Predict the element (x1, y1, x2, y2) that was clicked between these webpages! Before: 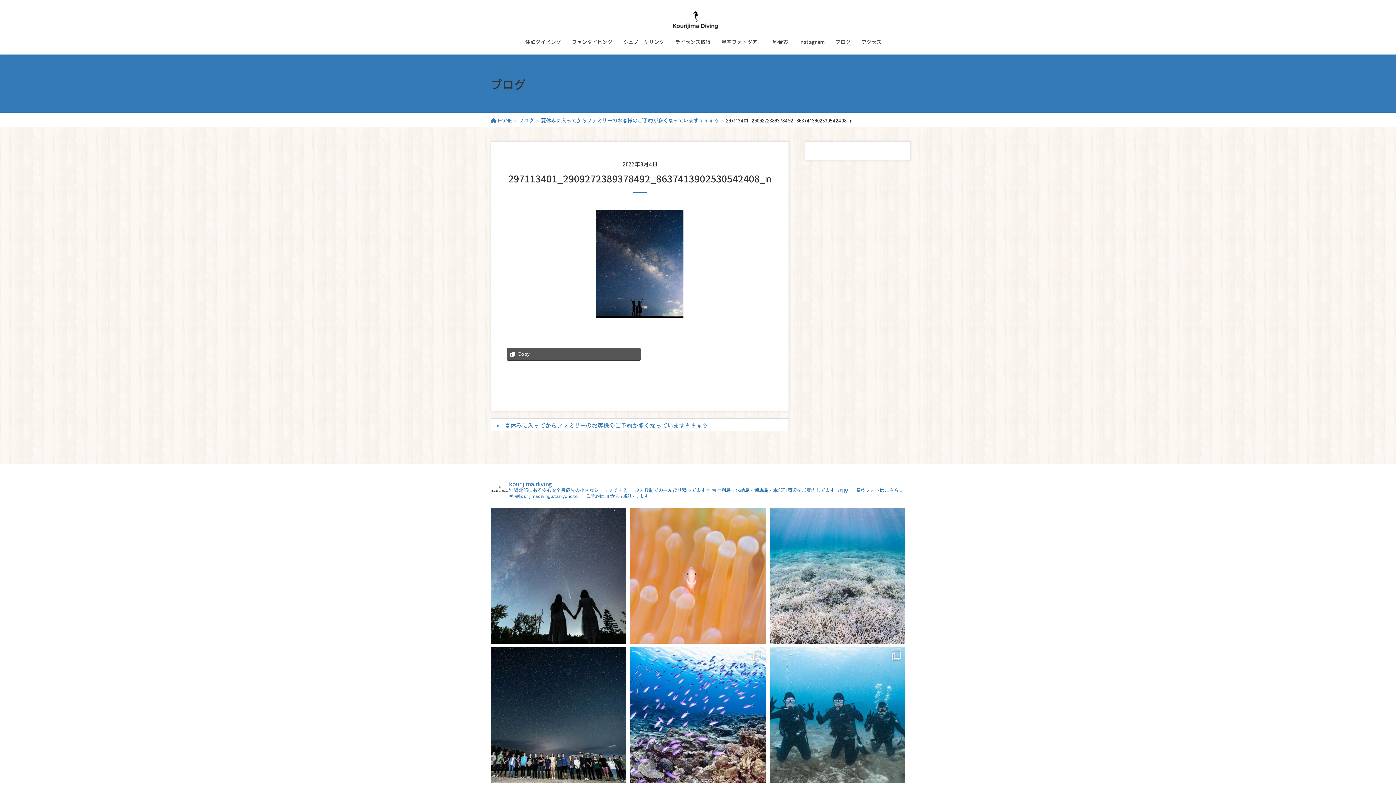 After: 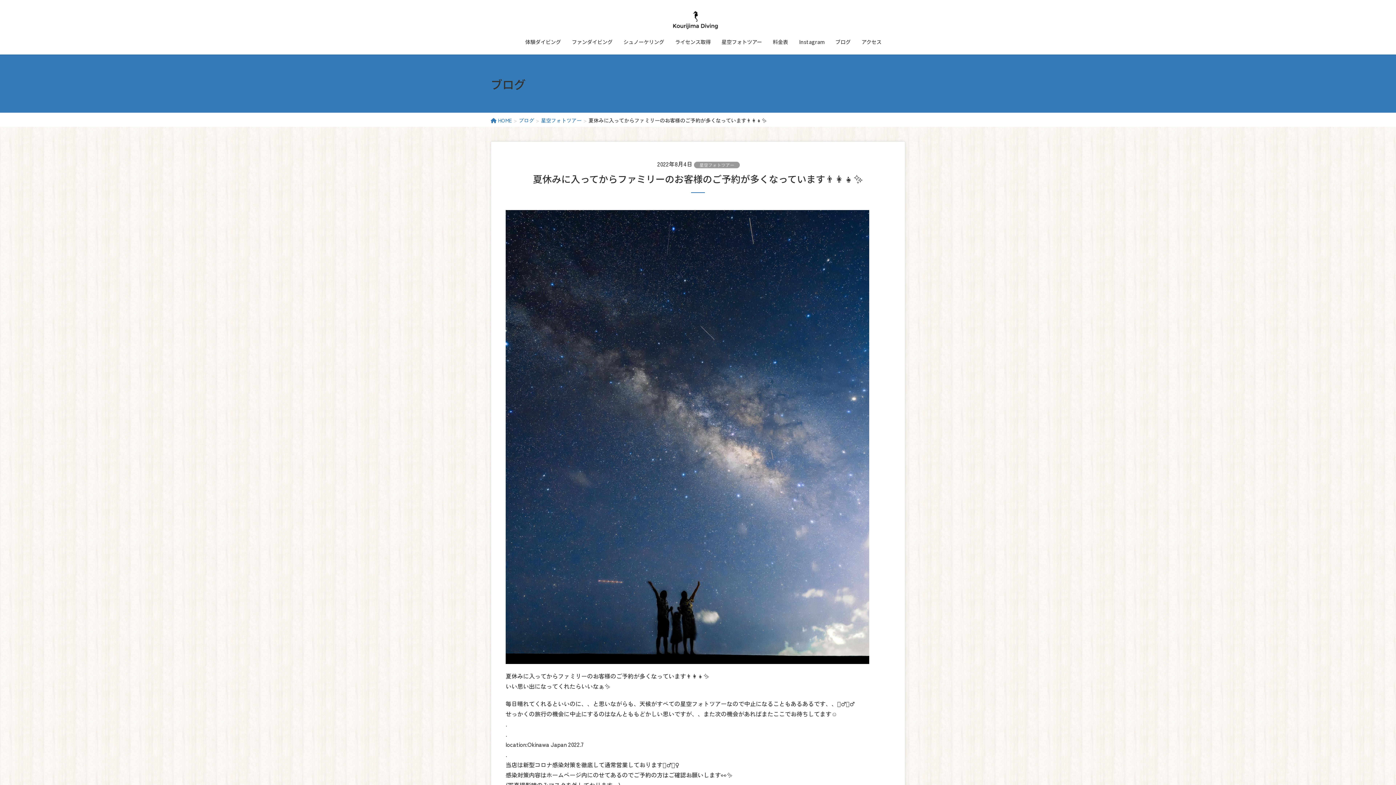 Action: bbox: (490, 418, 789, 431) label: 夏休みに入ってからファミリーのお客様のご予約が多くなっています👨‍👩‍👧✨